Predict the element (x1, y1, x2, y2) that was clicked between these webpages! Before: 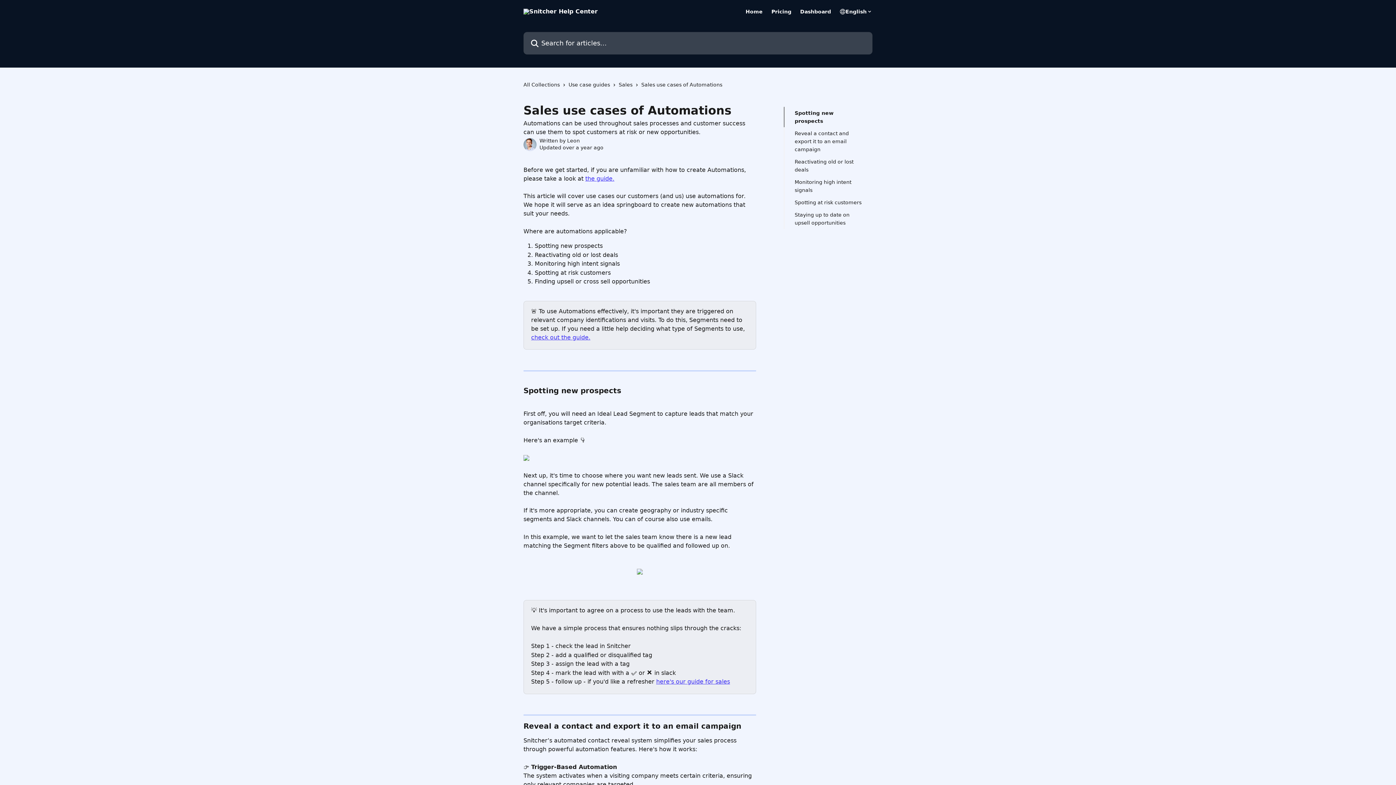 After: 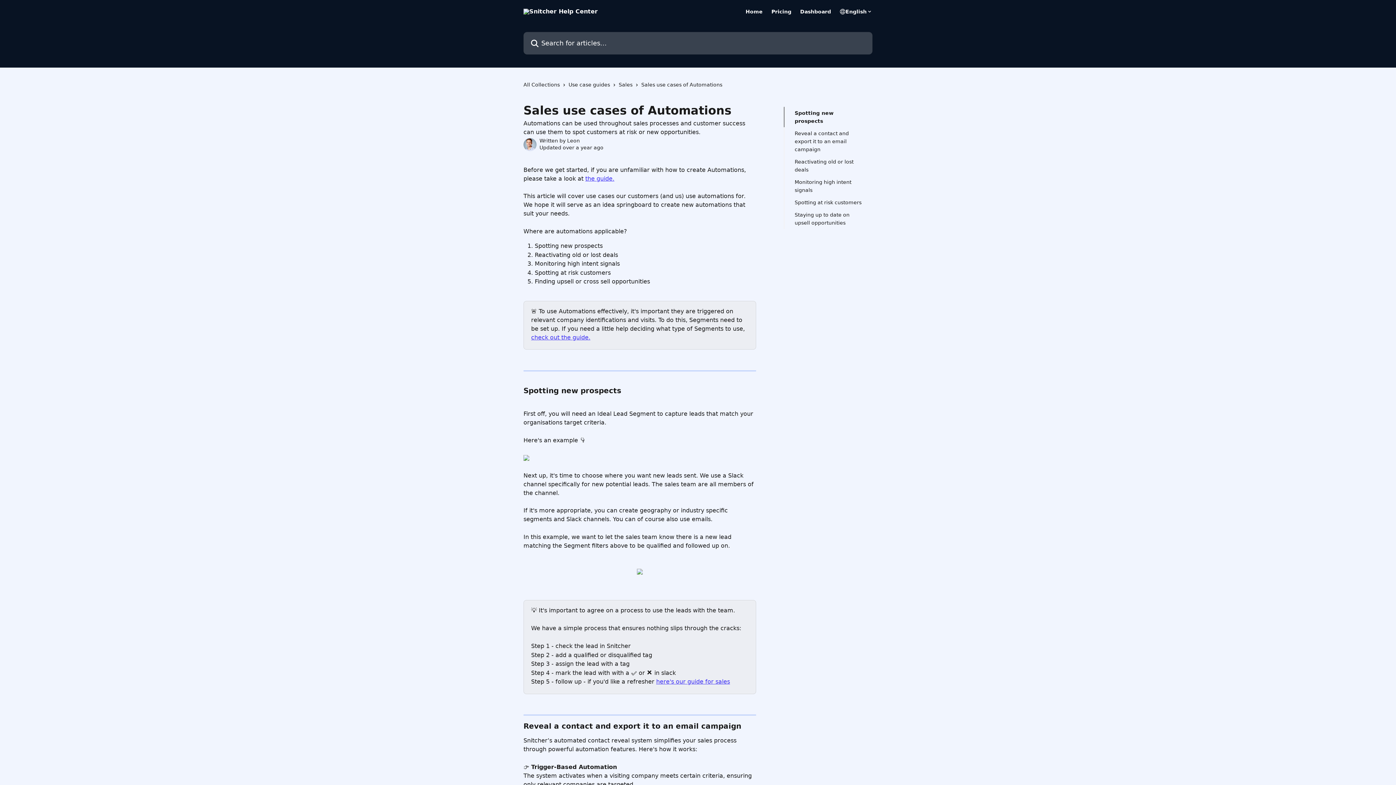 Action: bbox: (637, 568, 642, 575)